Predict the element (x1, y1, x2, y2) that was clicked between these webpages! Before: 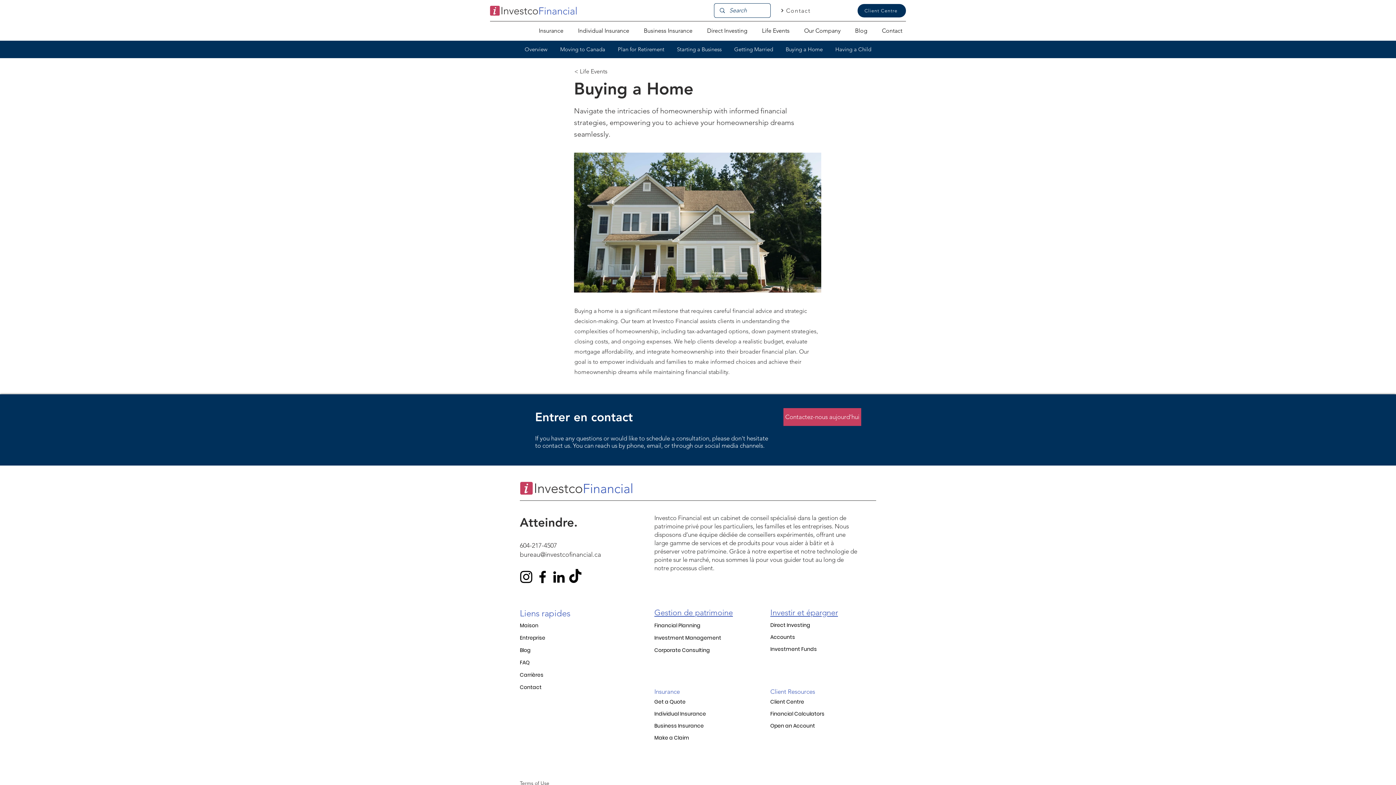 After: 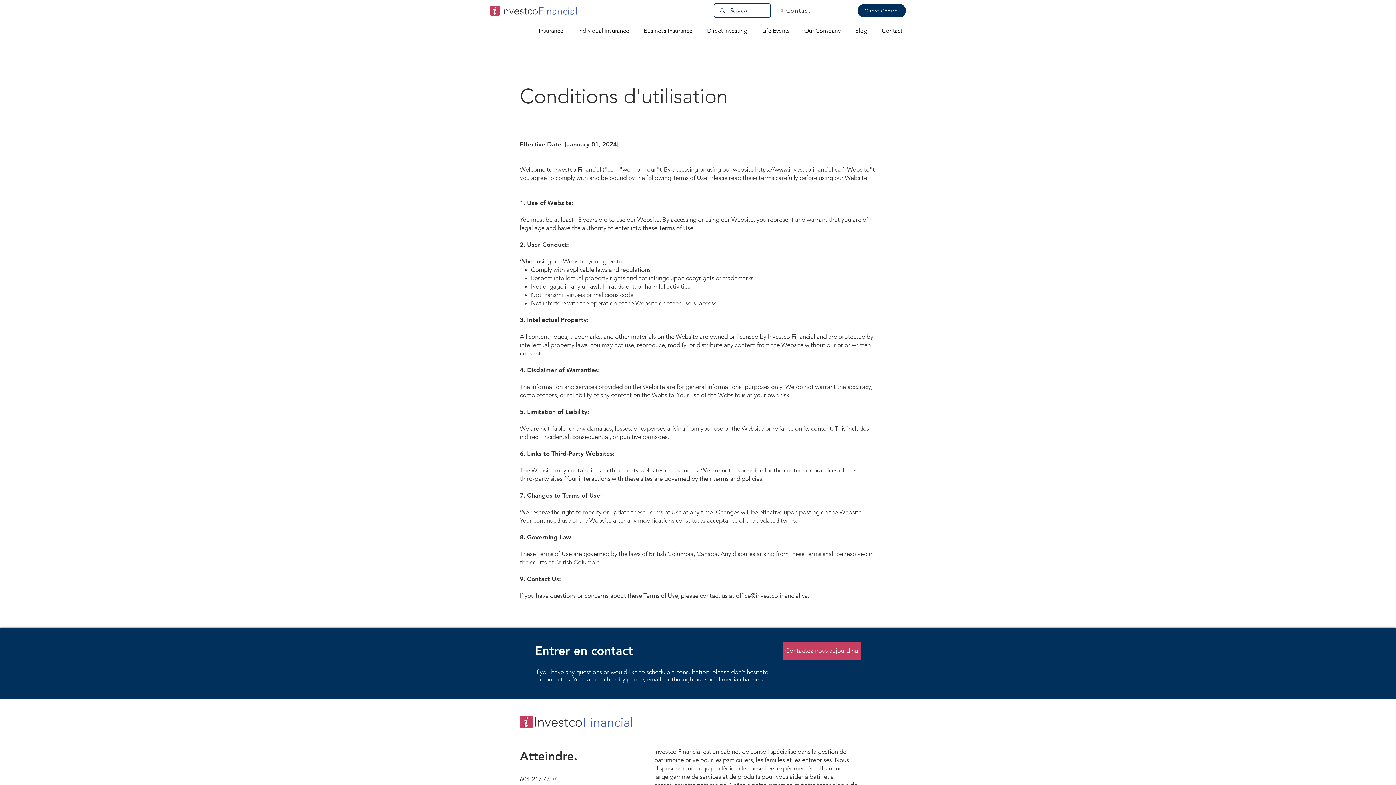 Action: label: Terms of Use bbox: (520, 780, 549, 786)